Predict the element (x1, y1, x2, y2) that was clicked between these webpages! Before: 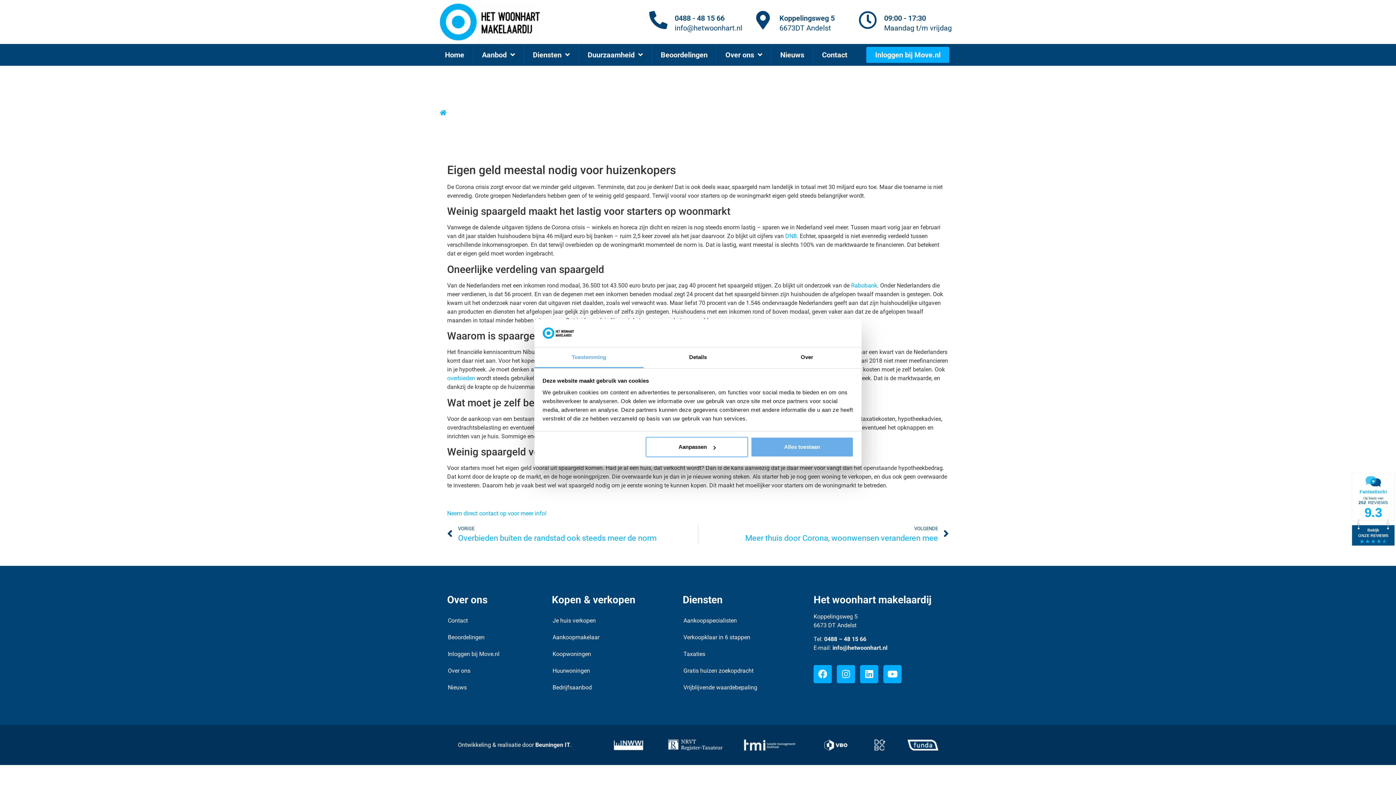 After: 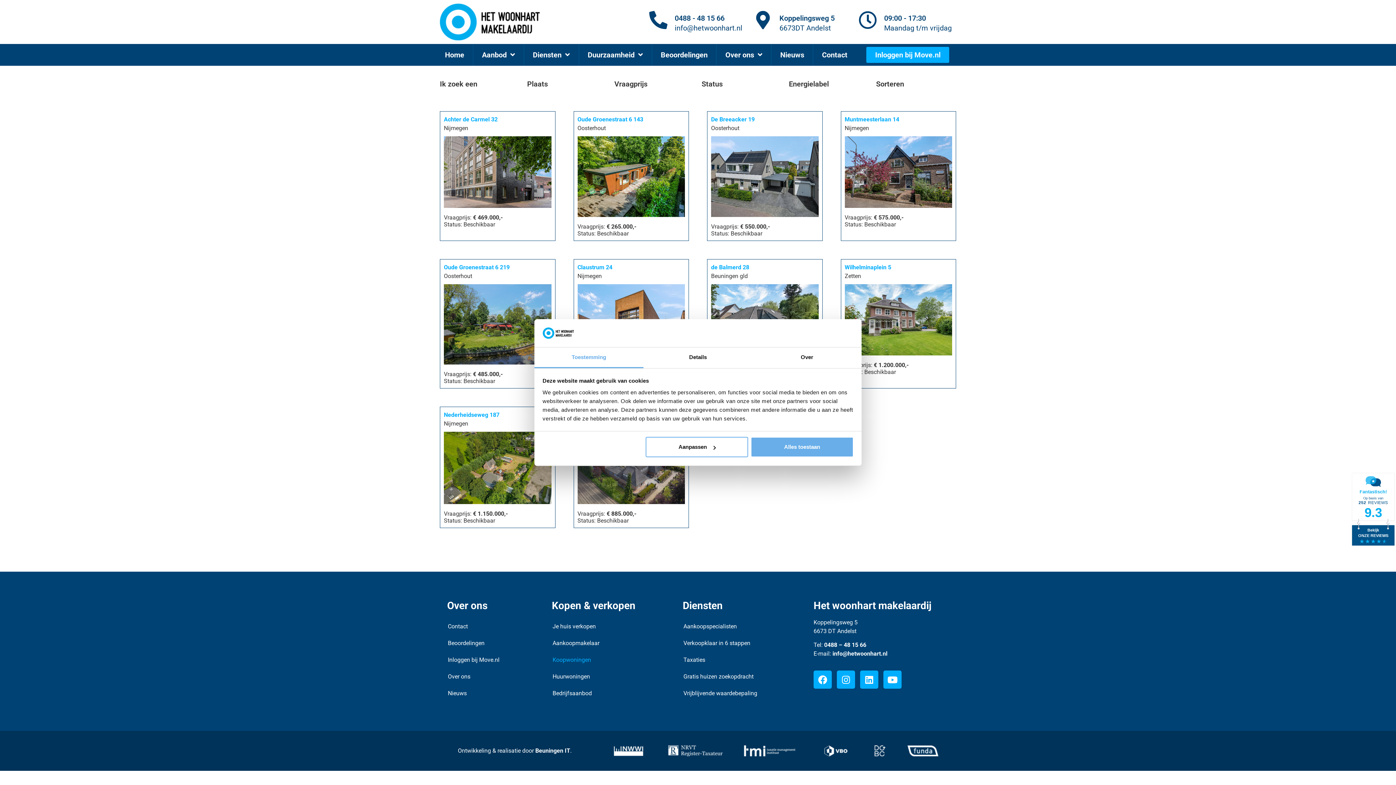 Action: label: Koopwoningen bbox: (552, 646, 661, 662)